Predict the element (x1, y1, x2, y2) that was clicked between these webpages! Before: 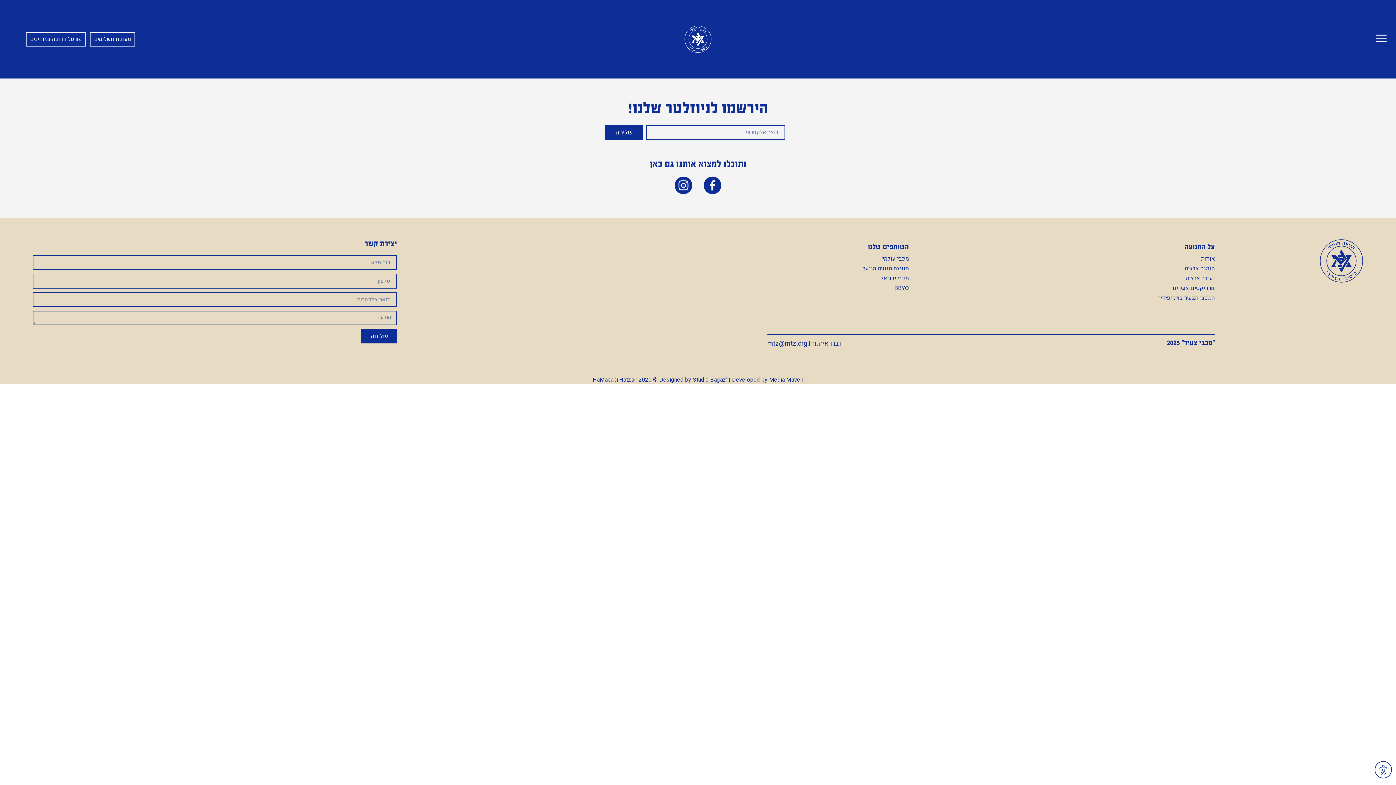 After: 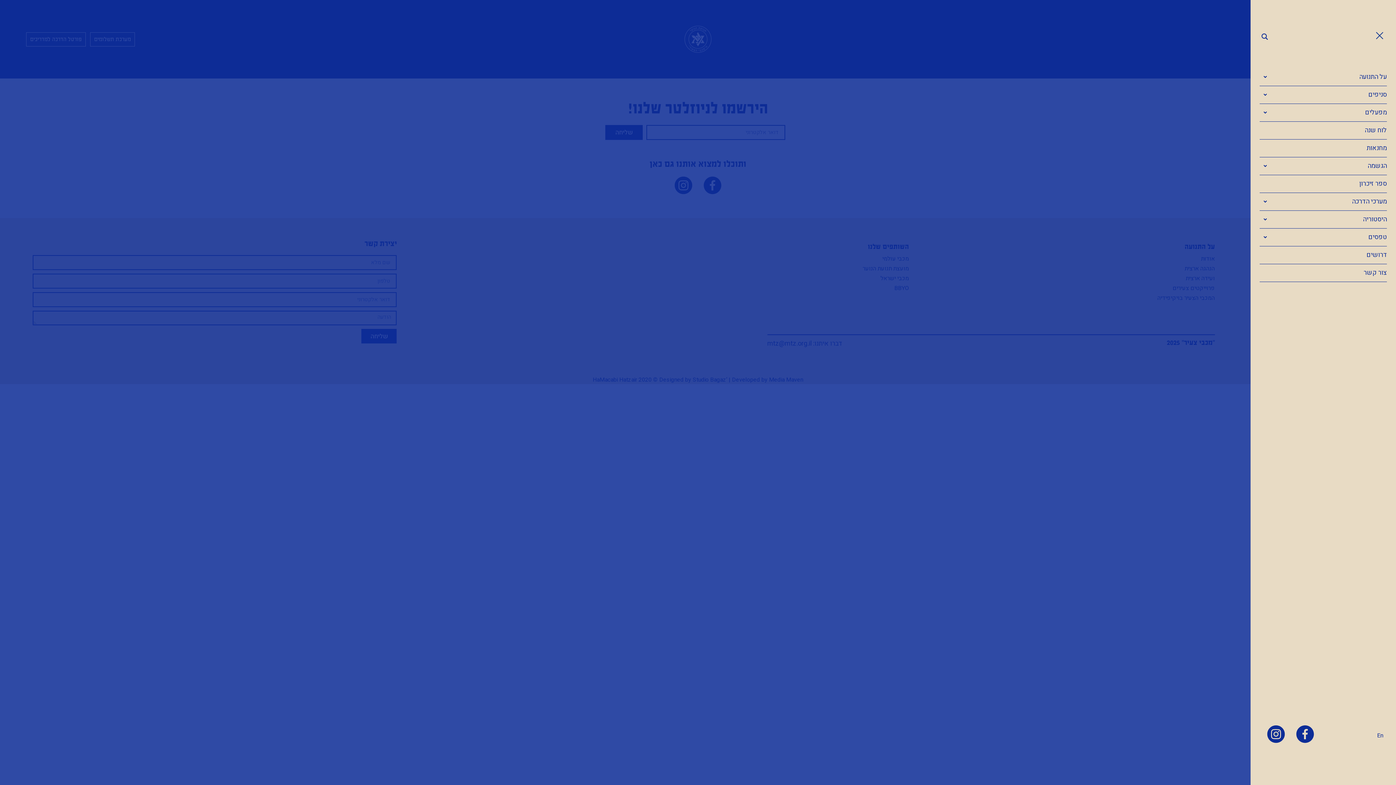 Action: bbox: (1376, 32, 1386, 43)